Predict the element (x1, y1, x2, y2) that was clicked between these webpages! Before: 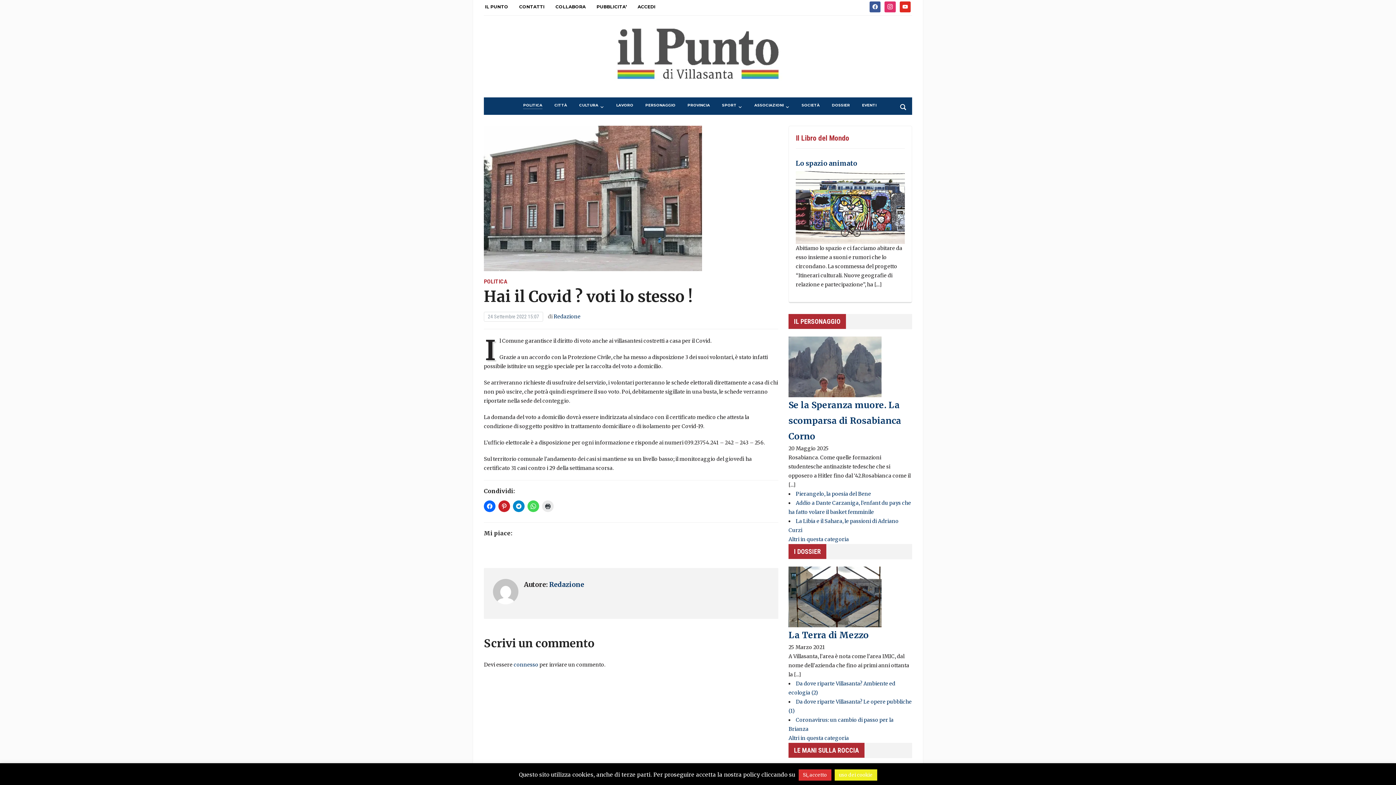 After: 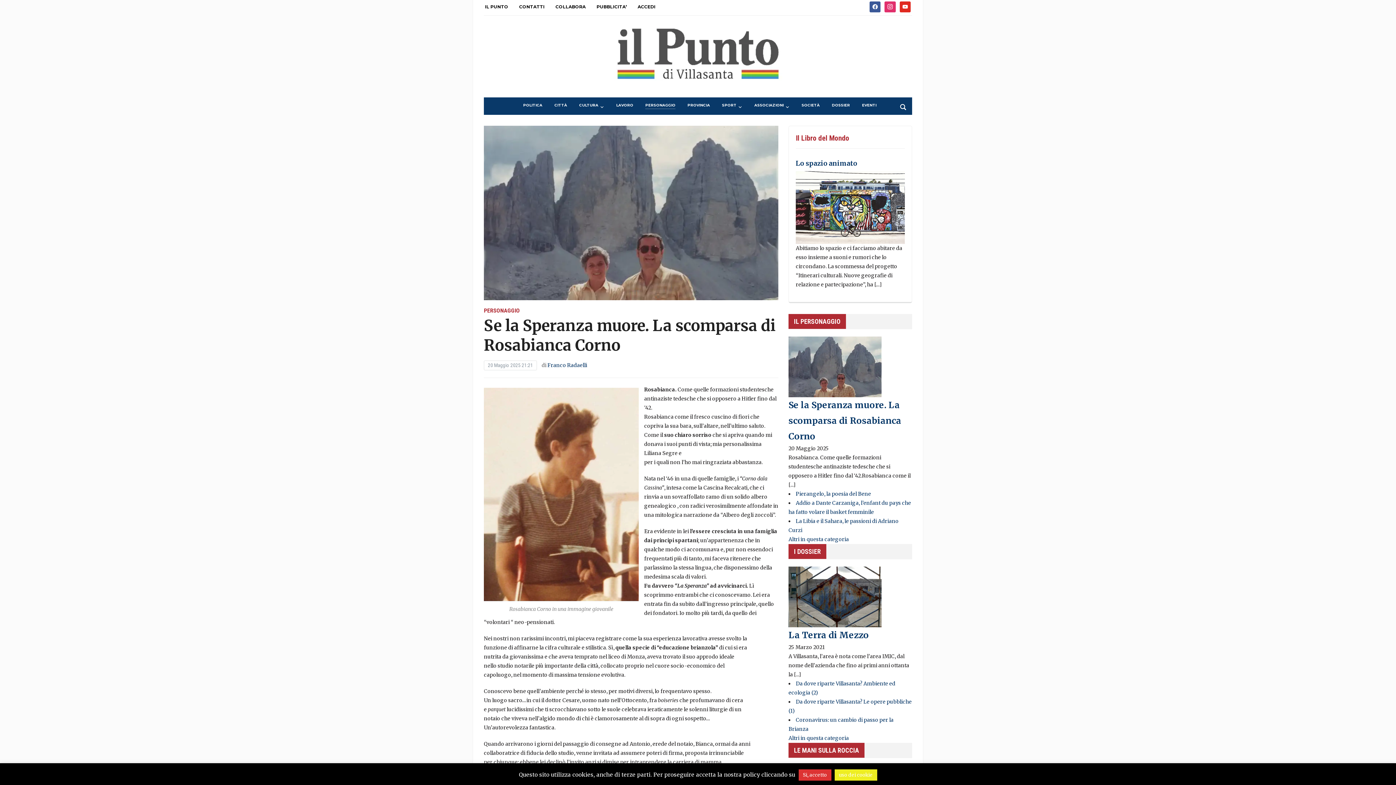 Action: bbox: (788, 399, 901, 442) label: Se la Speranza muore. La scomparsa di Rosabianca Corno